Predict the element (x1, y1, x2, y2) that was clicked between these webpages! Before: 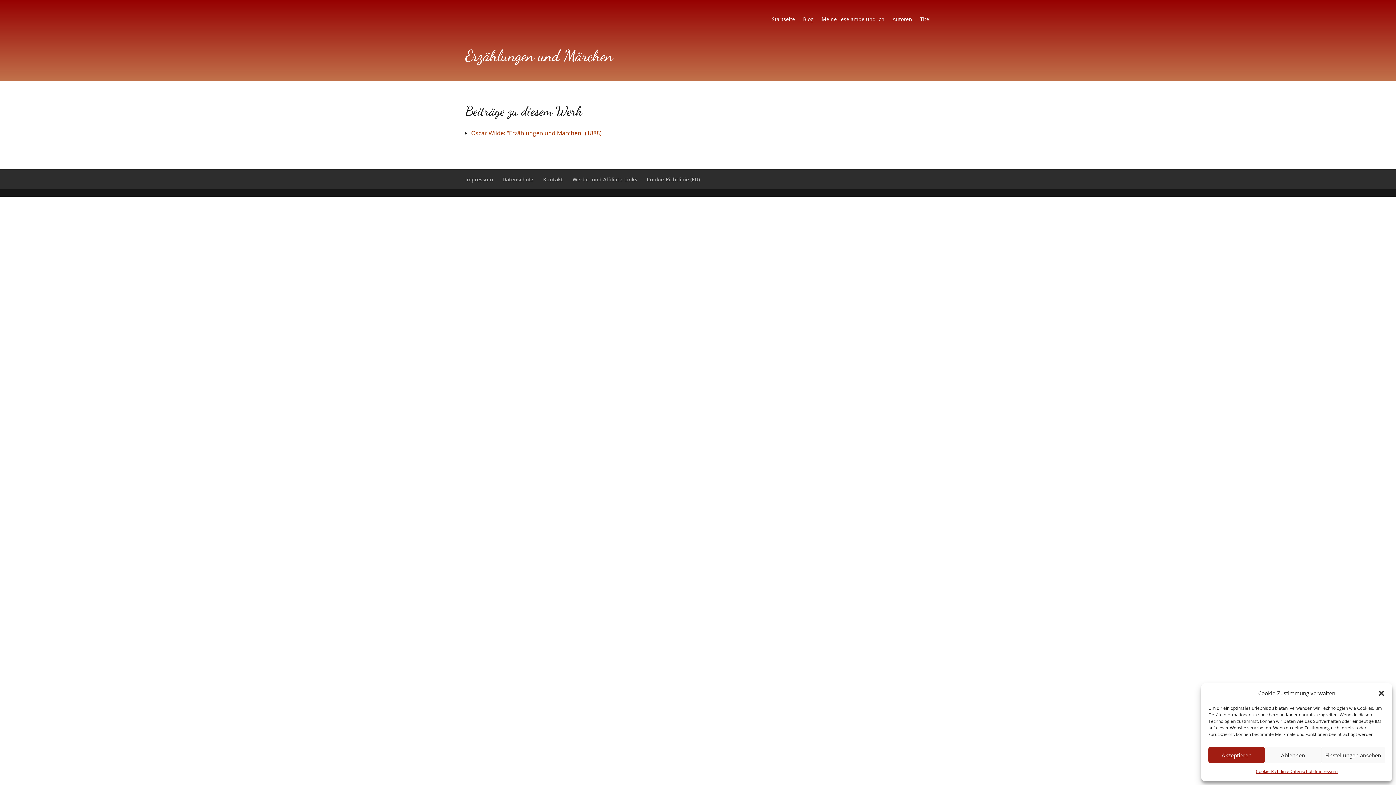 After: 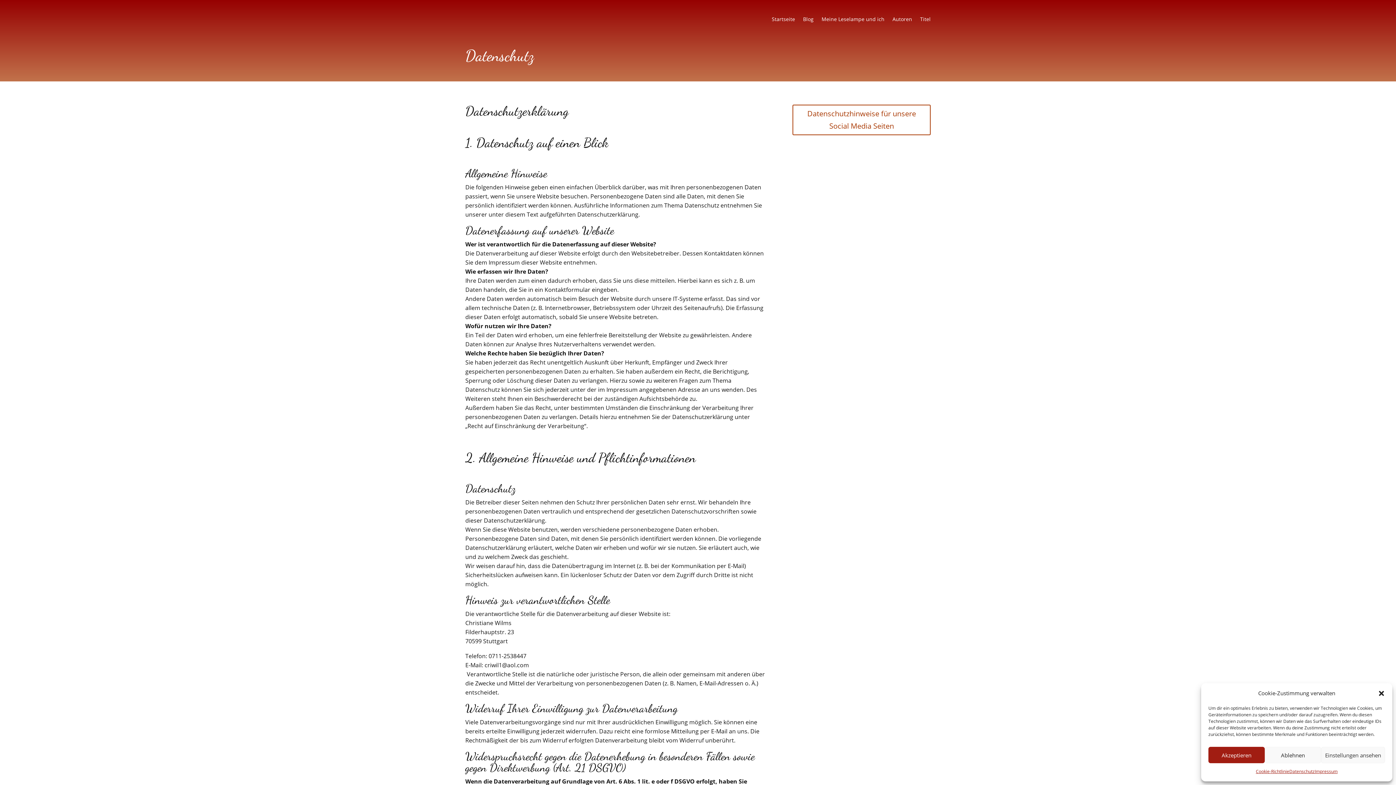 Action: label: Datenschutz bbox: (502, 176, 533, 182)